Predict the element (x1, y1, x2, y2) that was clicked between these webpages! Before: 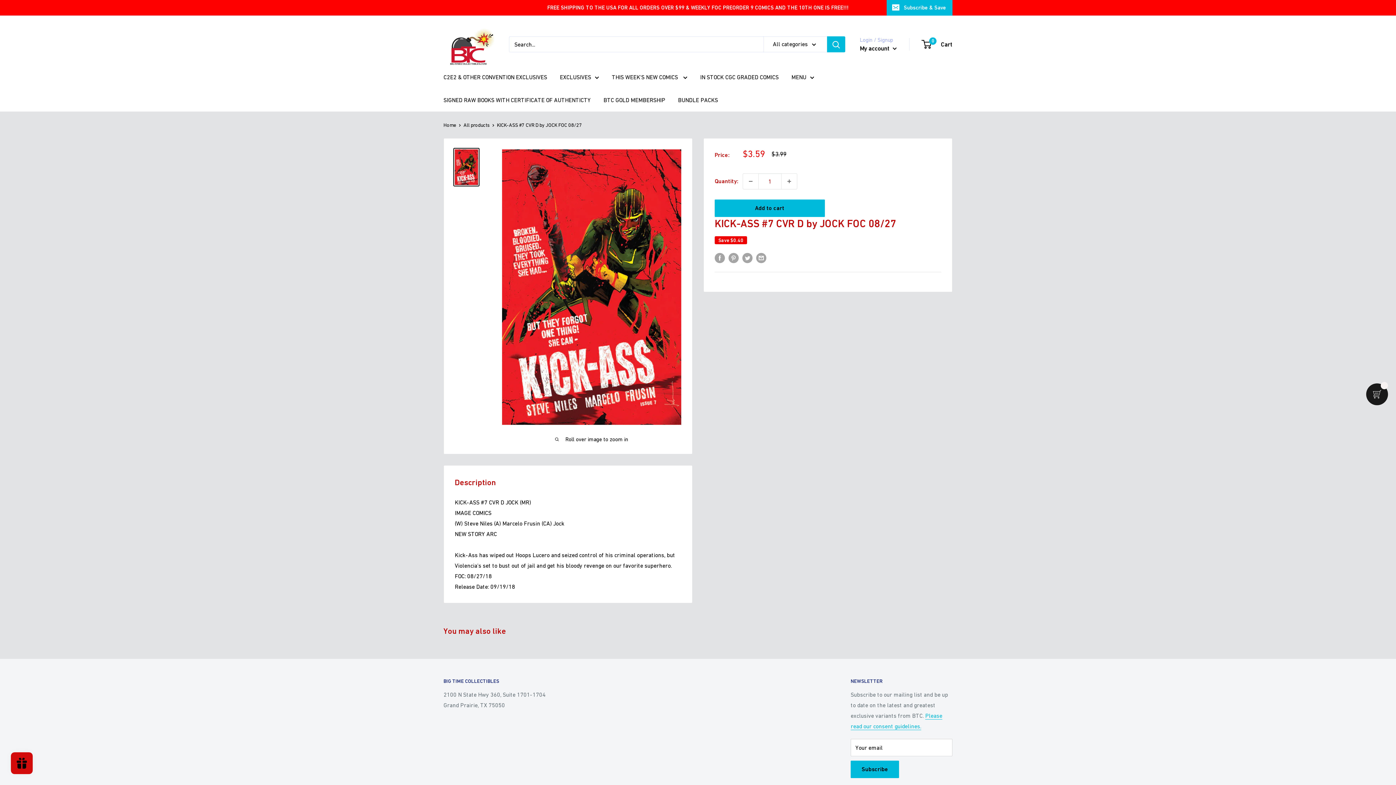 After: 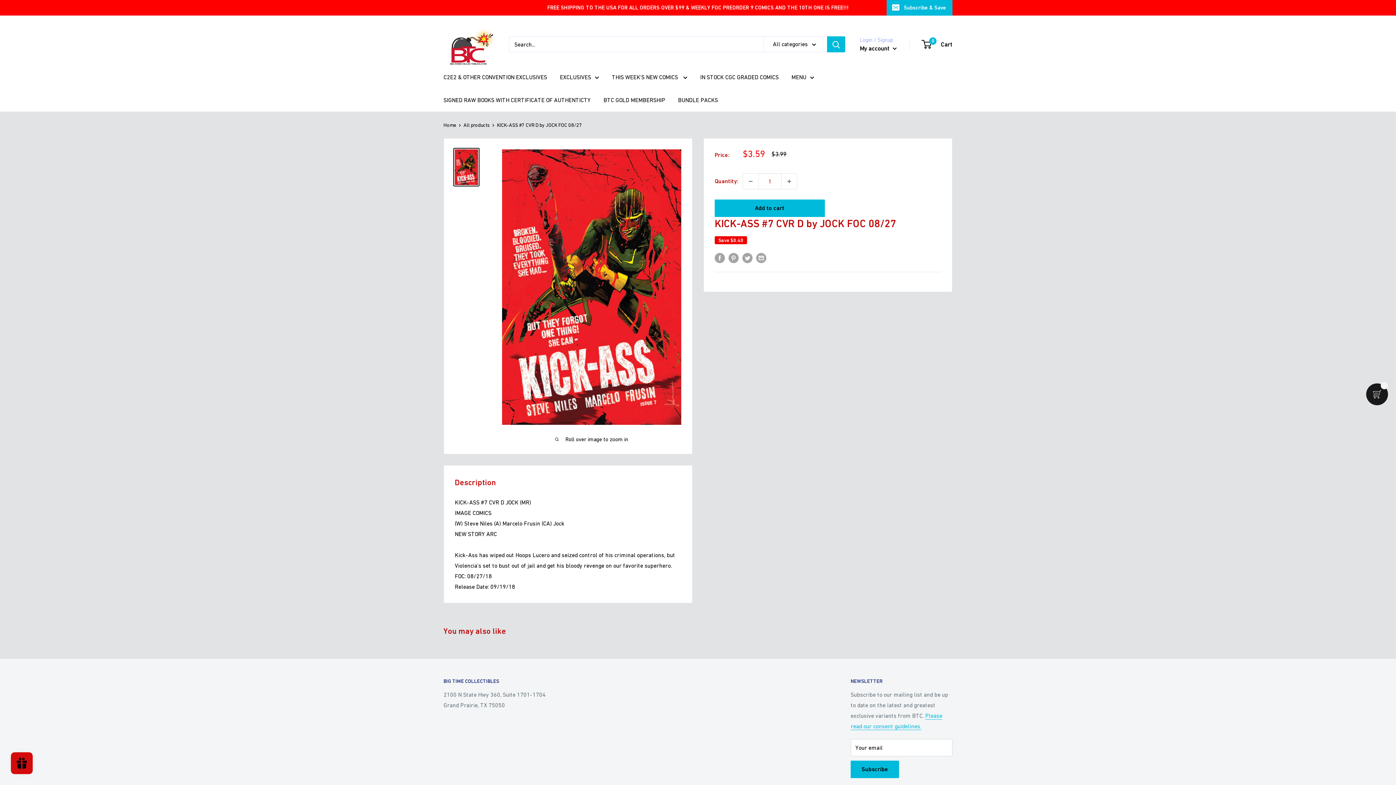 Action: bbox: (453, 148, 479, 186)